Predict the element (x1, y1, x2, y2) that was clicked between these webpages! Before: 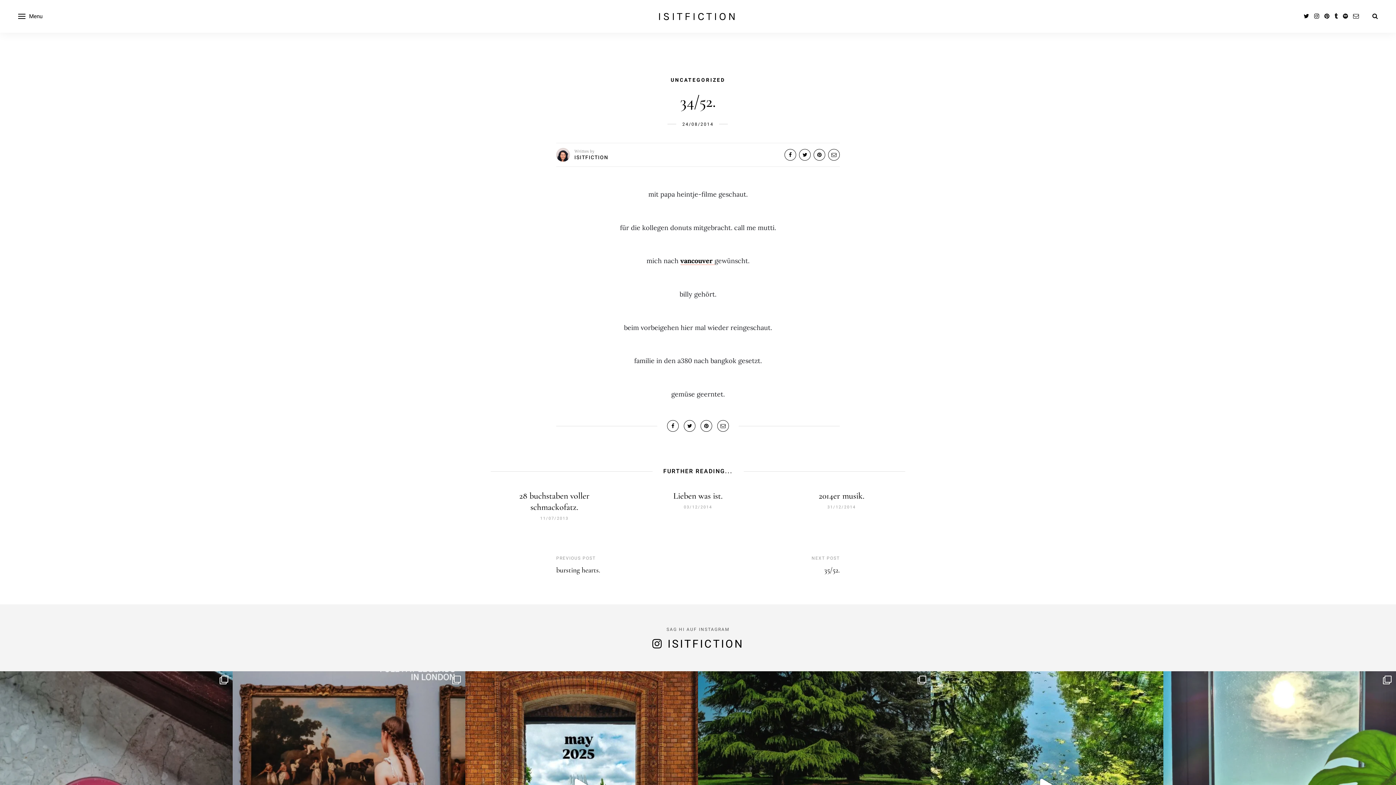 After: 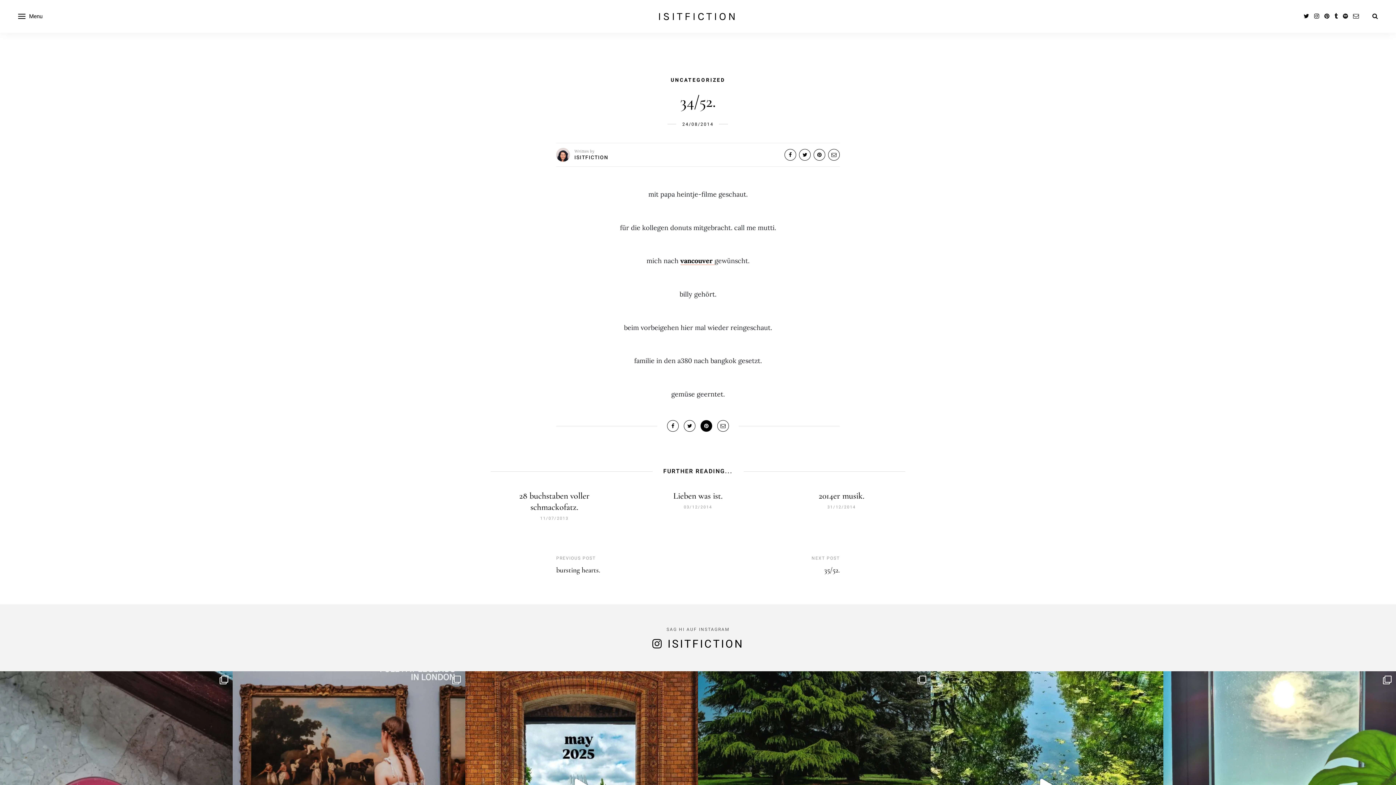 Action: bbox: (700, 420, 712, 431)